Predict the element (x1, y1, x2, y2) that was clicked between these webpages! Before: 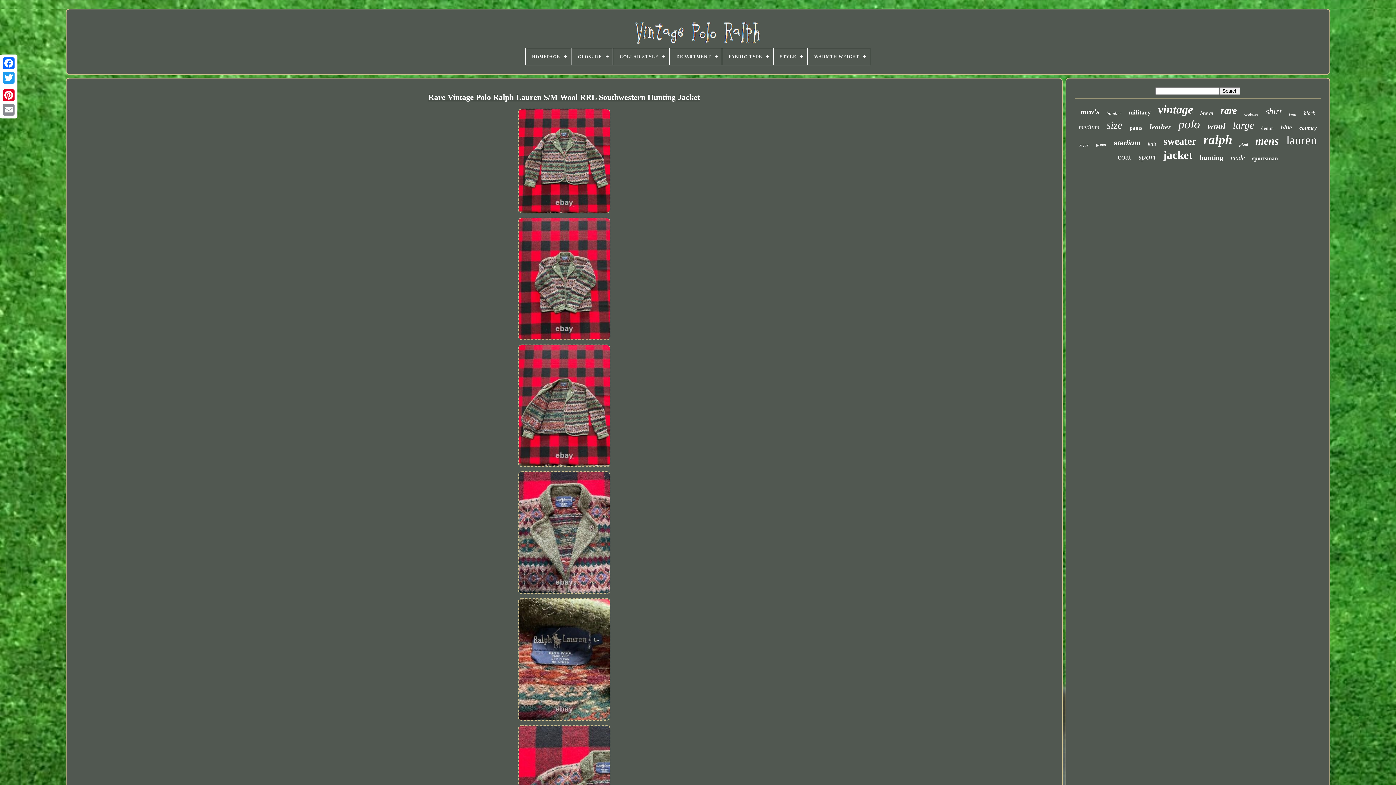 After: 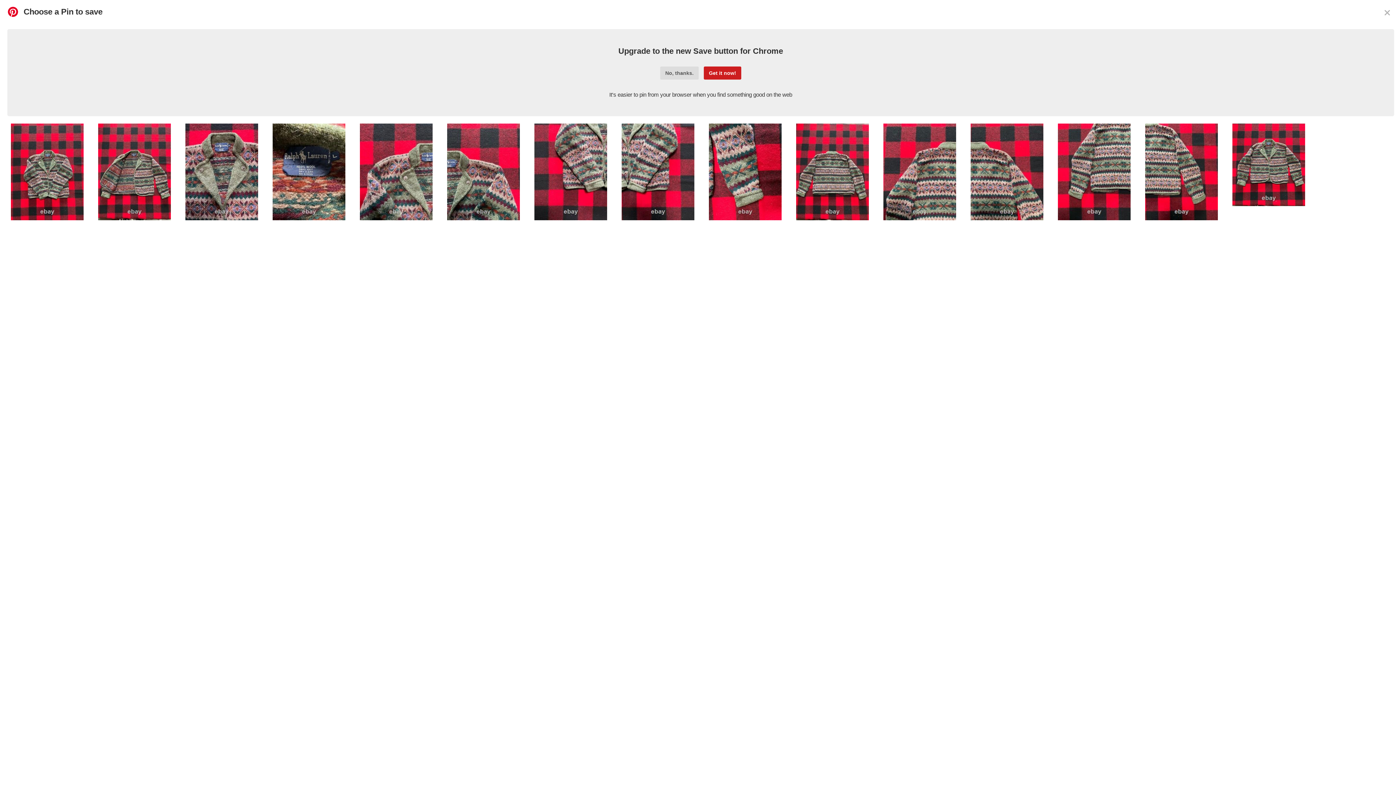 Action: bbox: (1, 88, 16, 102)